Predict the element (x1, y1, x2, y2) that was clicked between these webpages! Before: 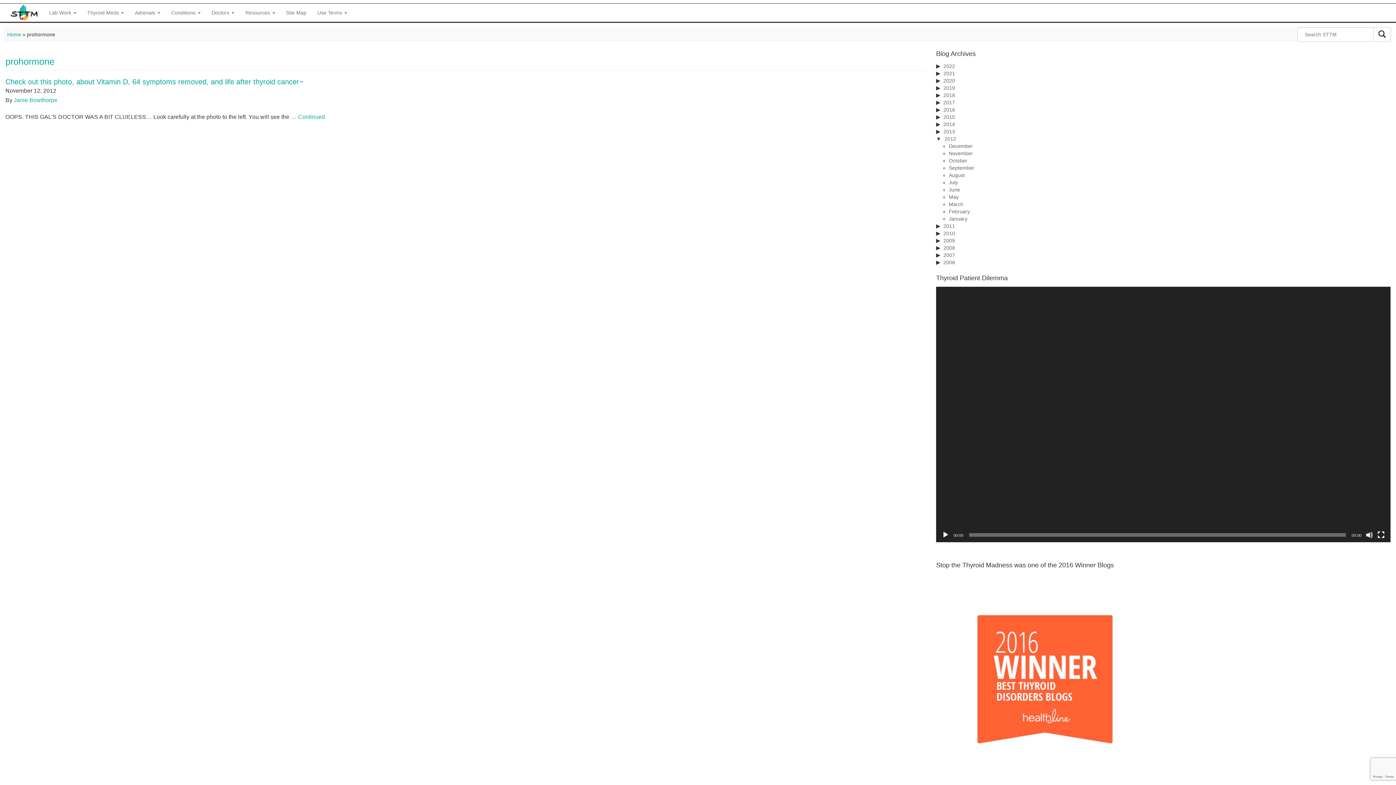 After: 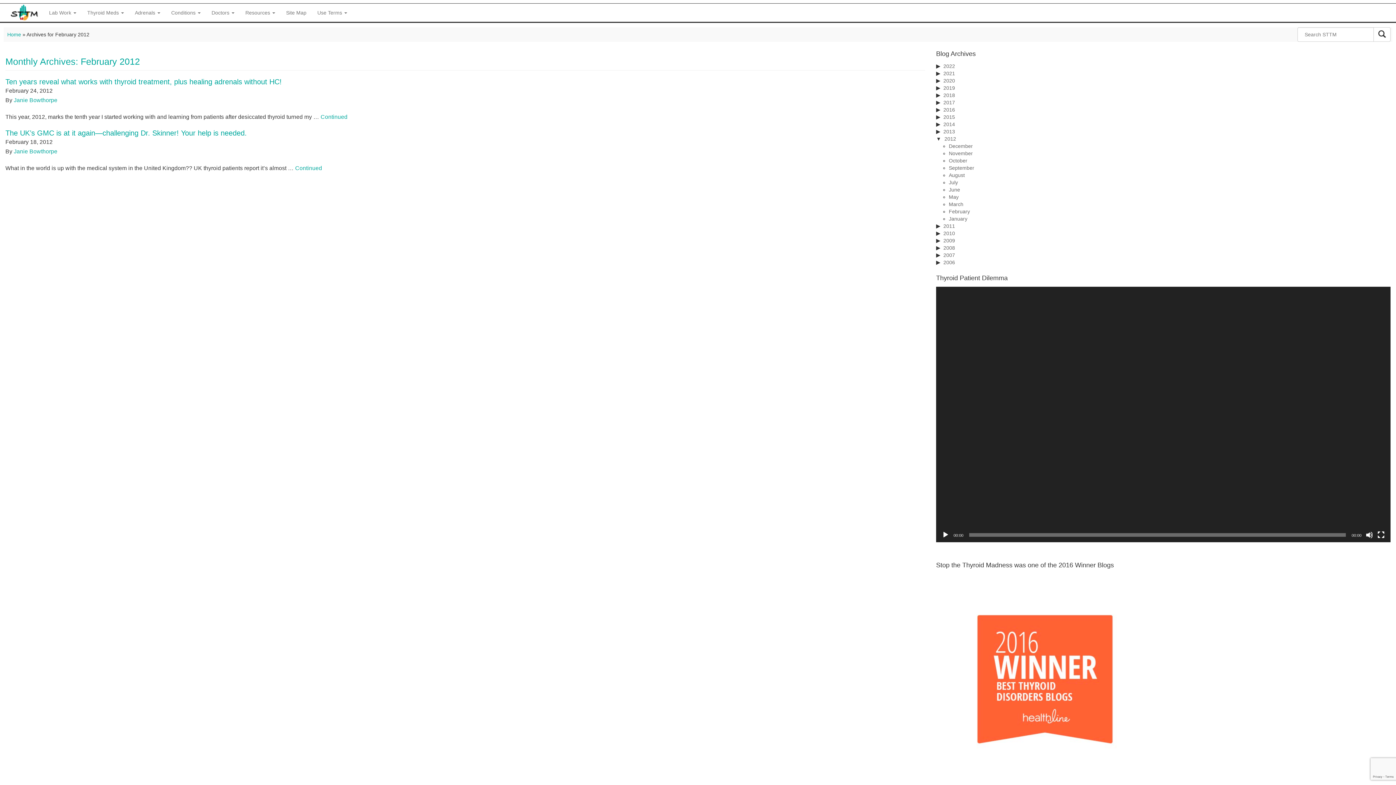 Action: bbox: (949, 208, 970, 214) label: February